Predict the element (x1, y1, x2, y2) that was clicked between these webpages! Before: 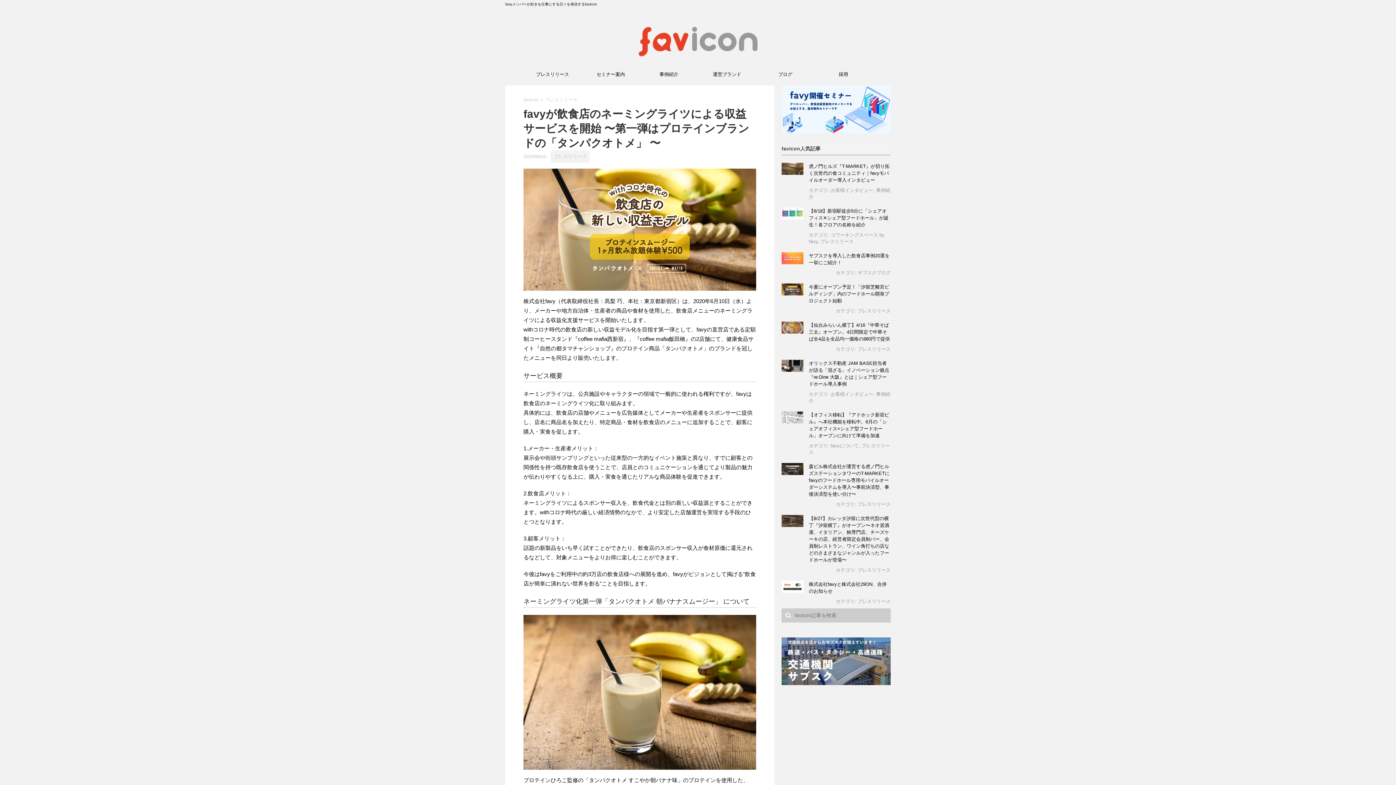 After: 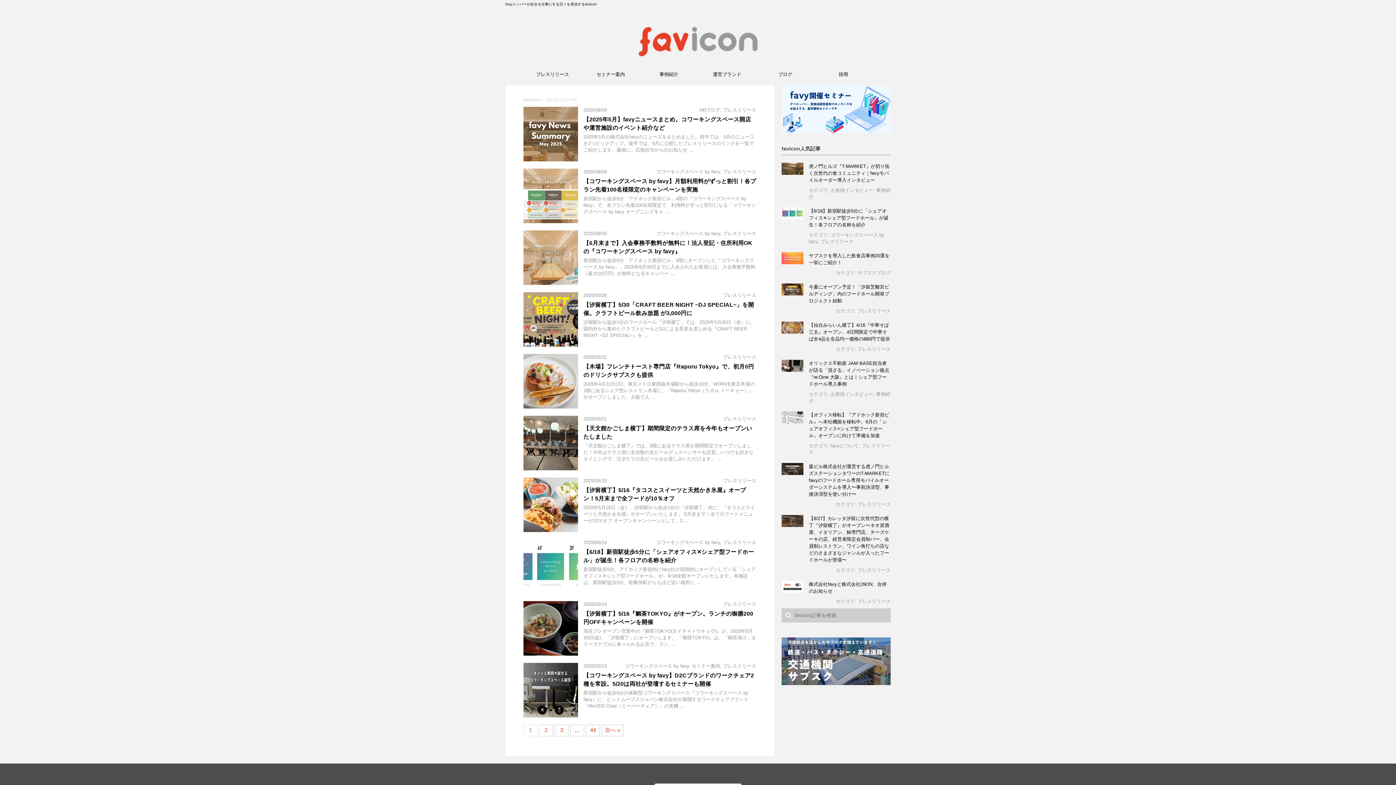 Action: bbox: (523, 67, 581, 81) label: プレスリリース